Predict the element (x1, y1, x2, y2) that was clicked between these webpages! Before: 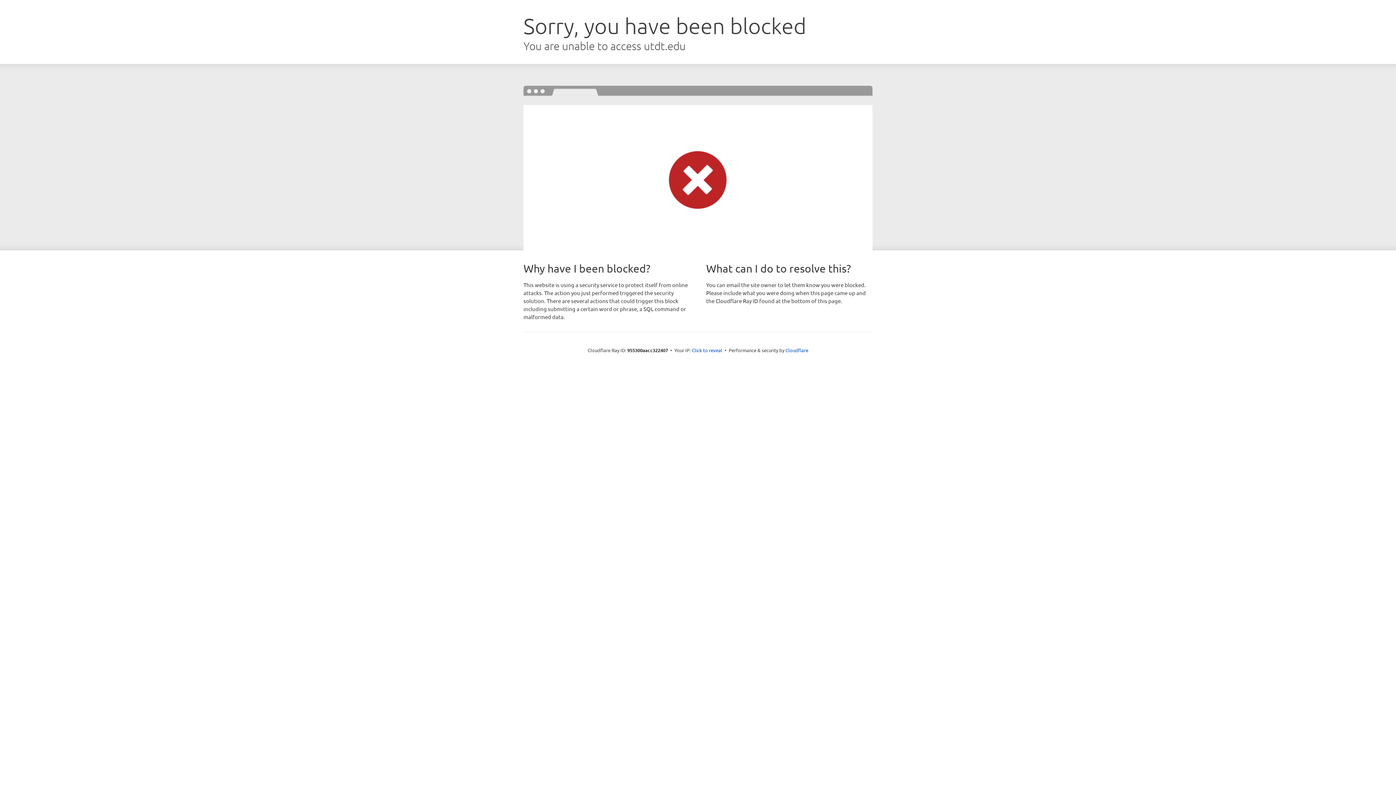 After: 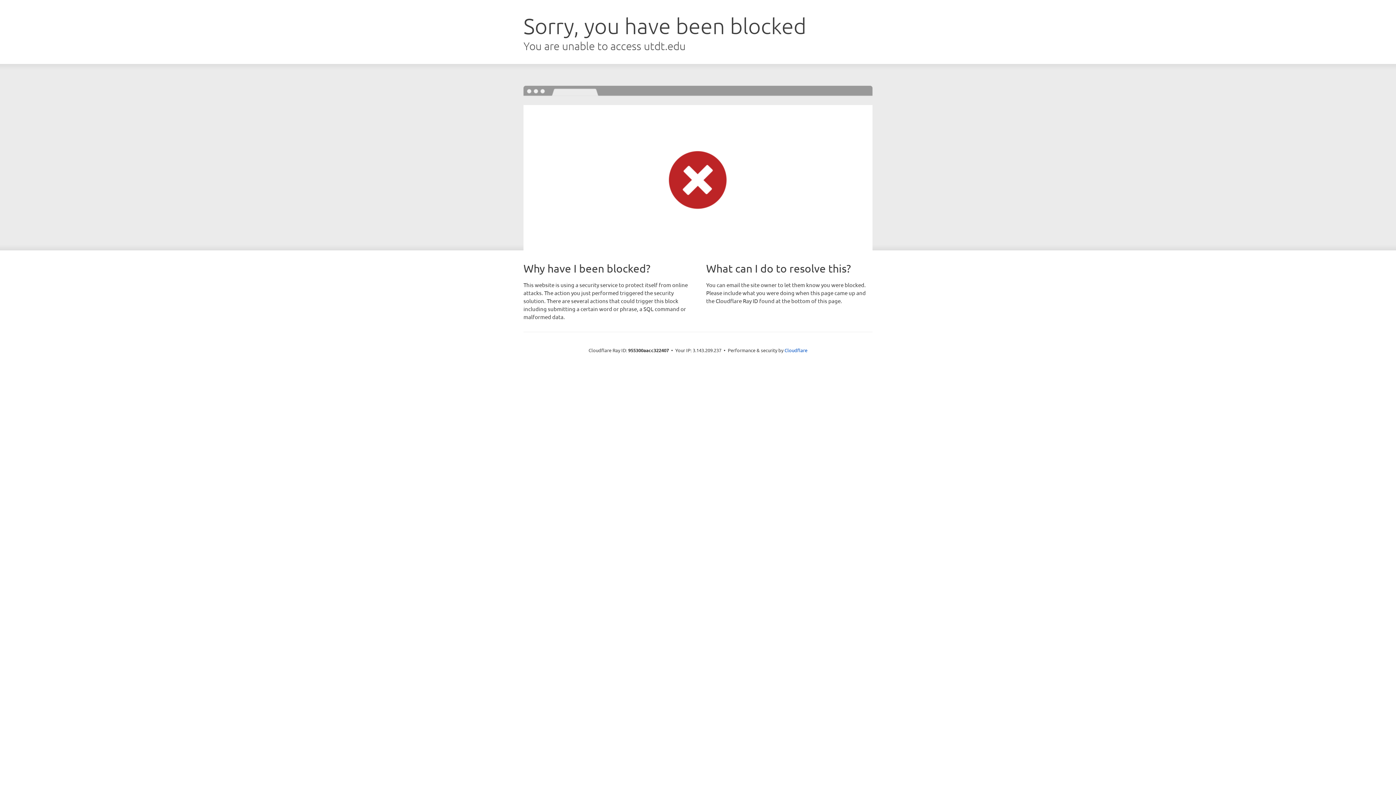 Action: label: Click to reveal bbox: (692, 346, 722, 353)